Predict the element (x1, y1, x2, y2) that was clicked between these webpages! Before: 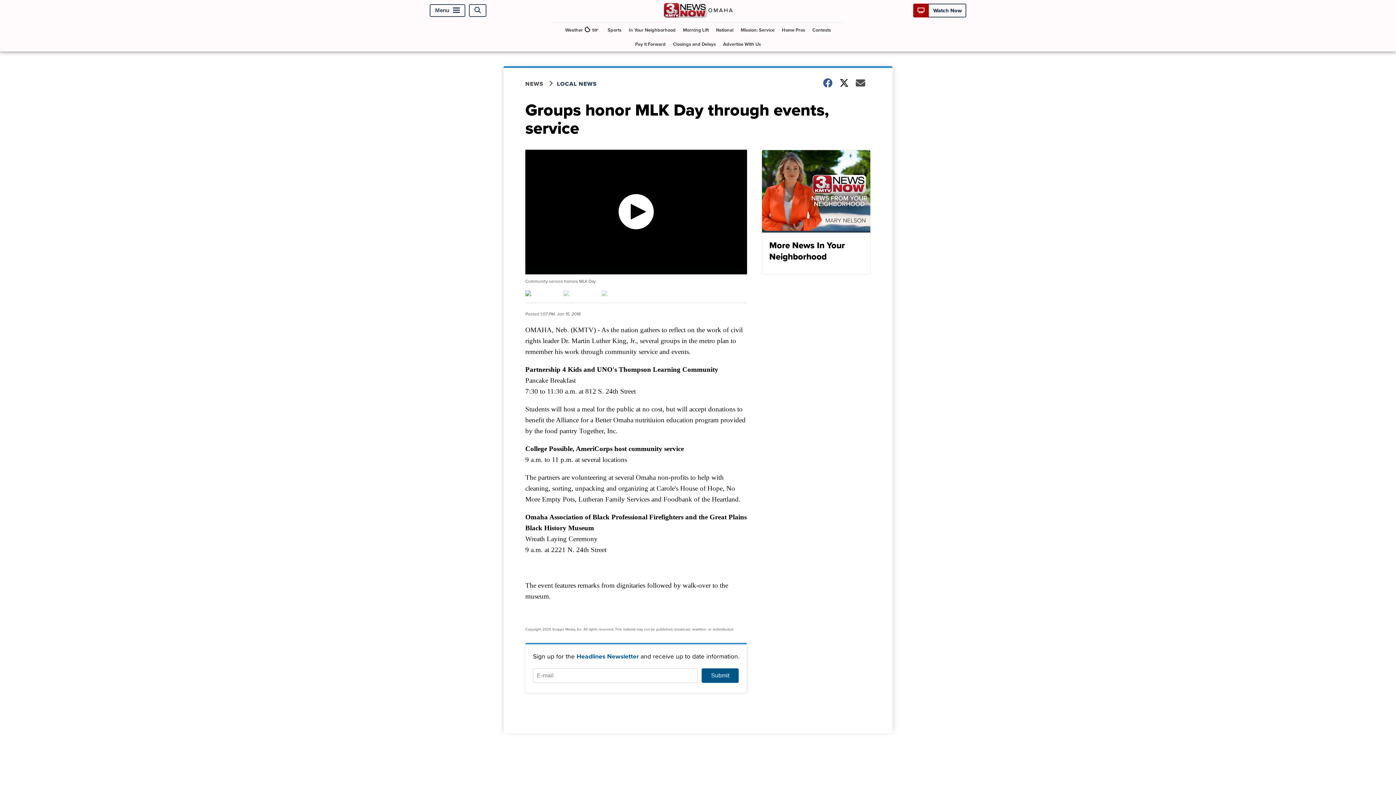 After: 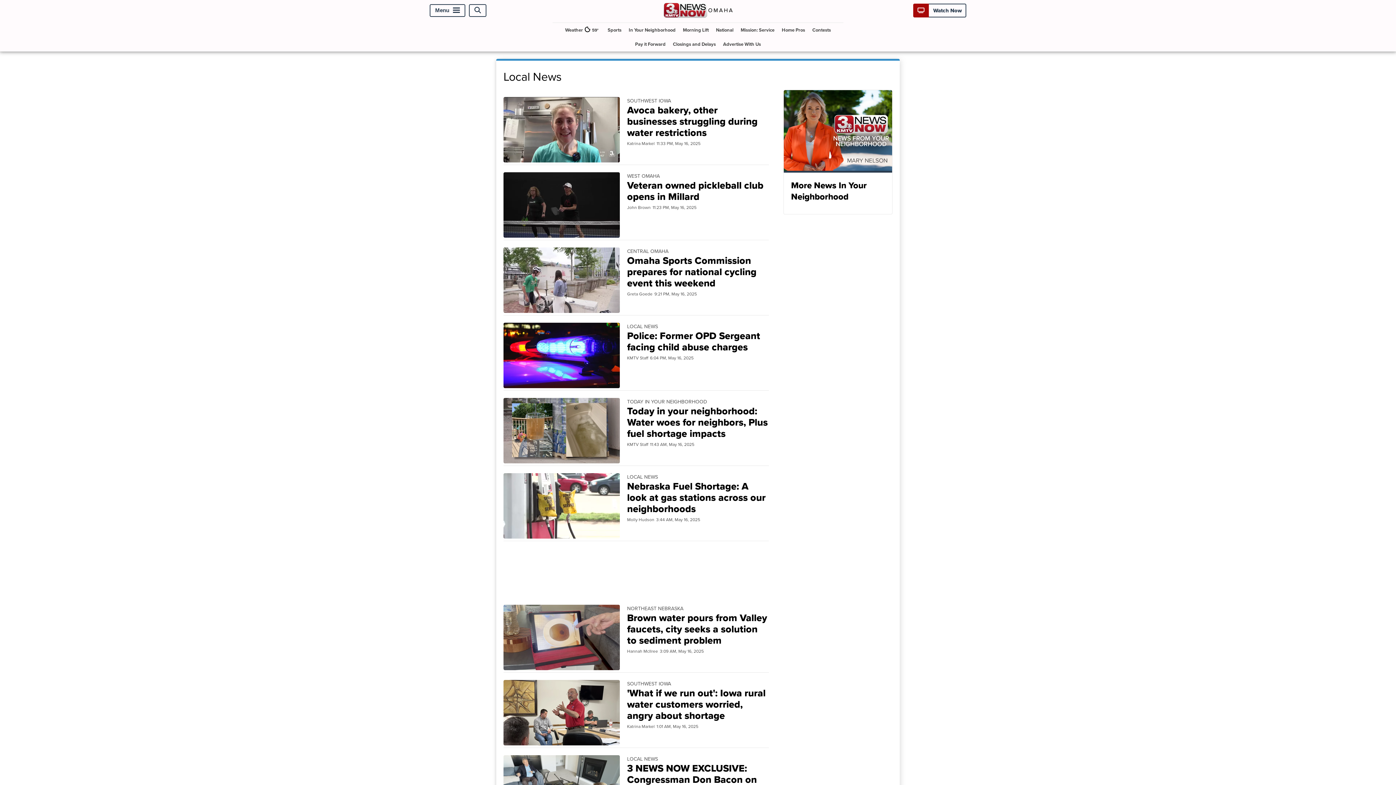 Action: label: LOCAL NEWS bbox: (557, 79, 606, 87)